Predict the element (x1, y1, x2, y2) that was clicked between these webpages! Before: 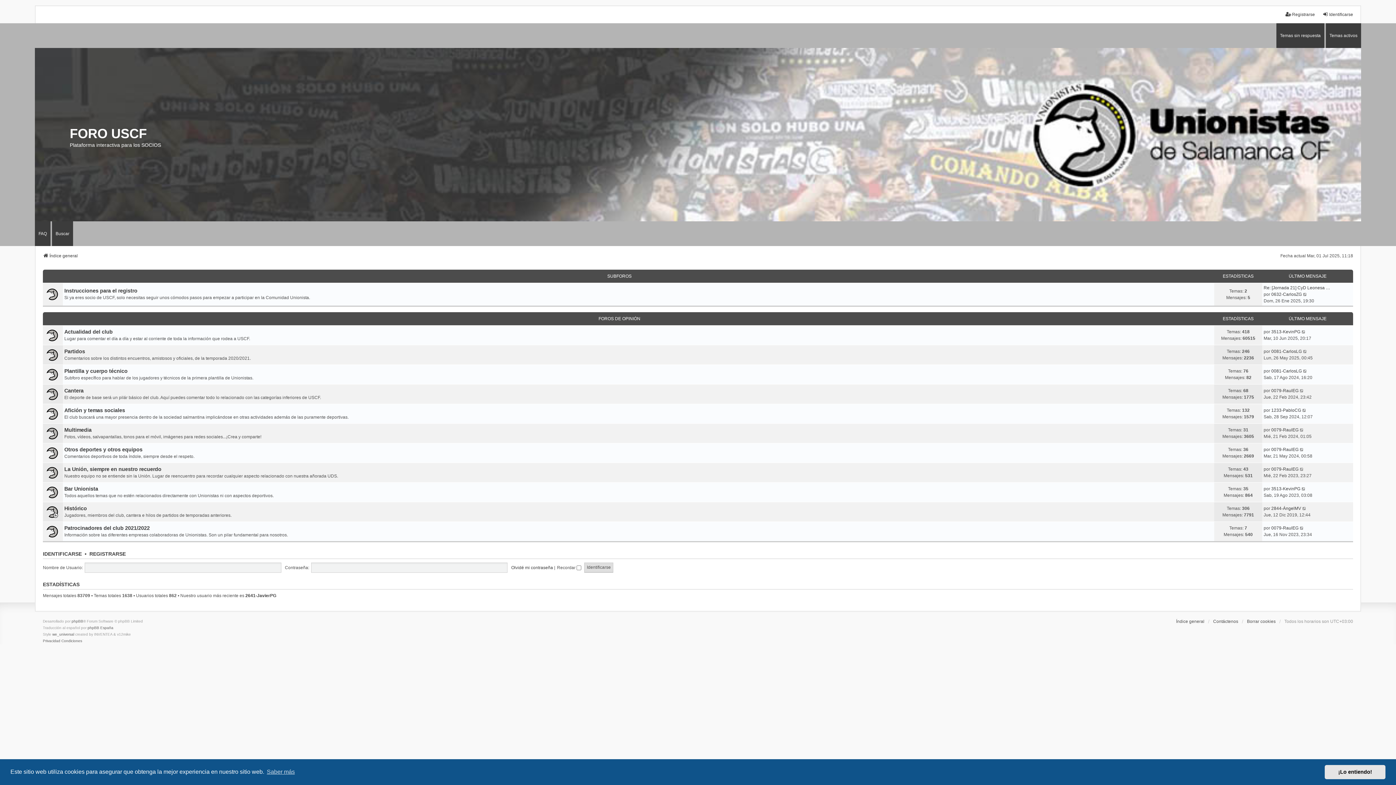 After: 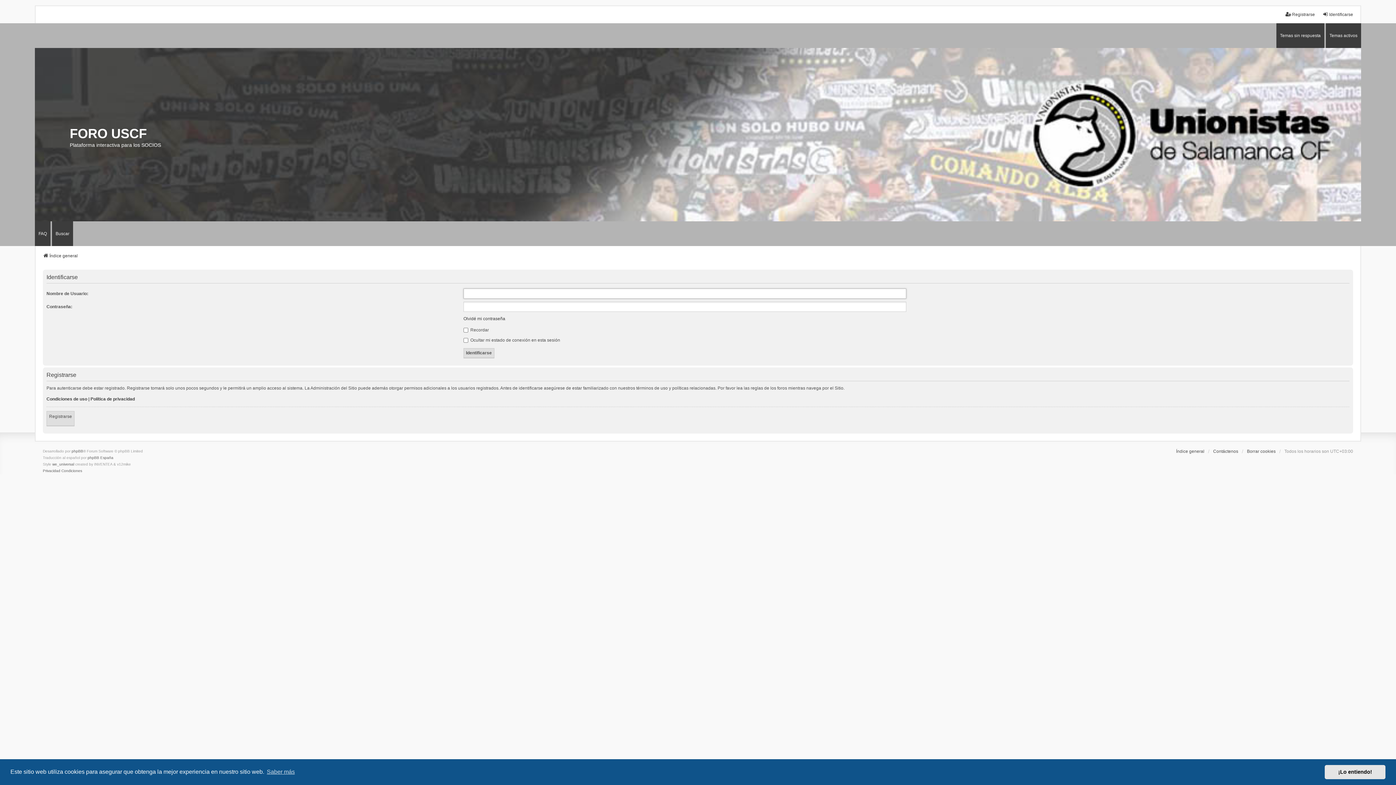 Action: bbox: (42, 551, 81, 556) label: IDENTIFICARSE